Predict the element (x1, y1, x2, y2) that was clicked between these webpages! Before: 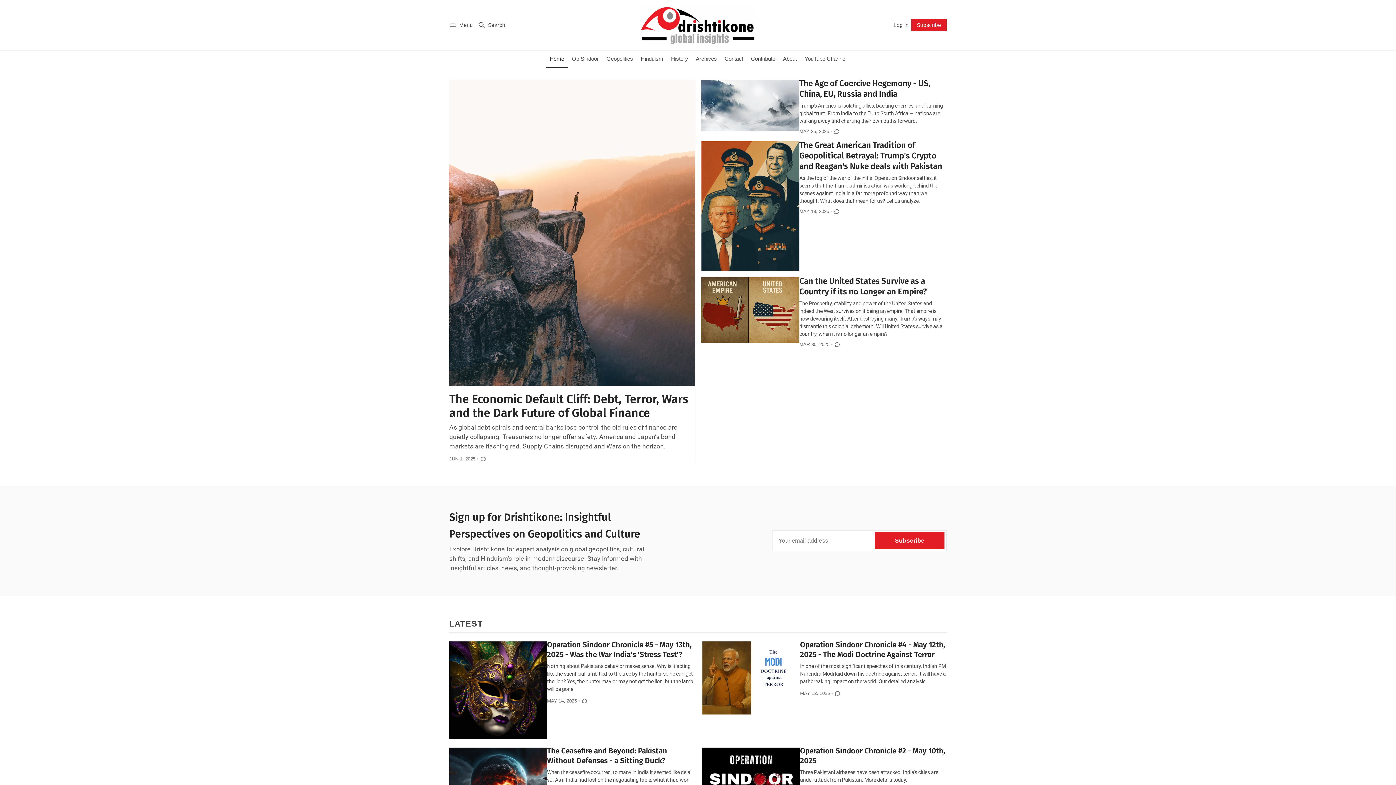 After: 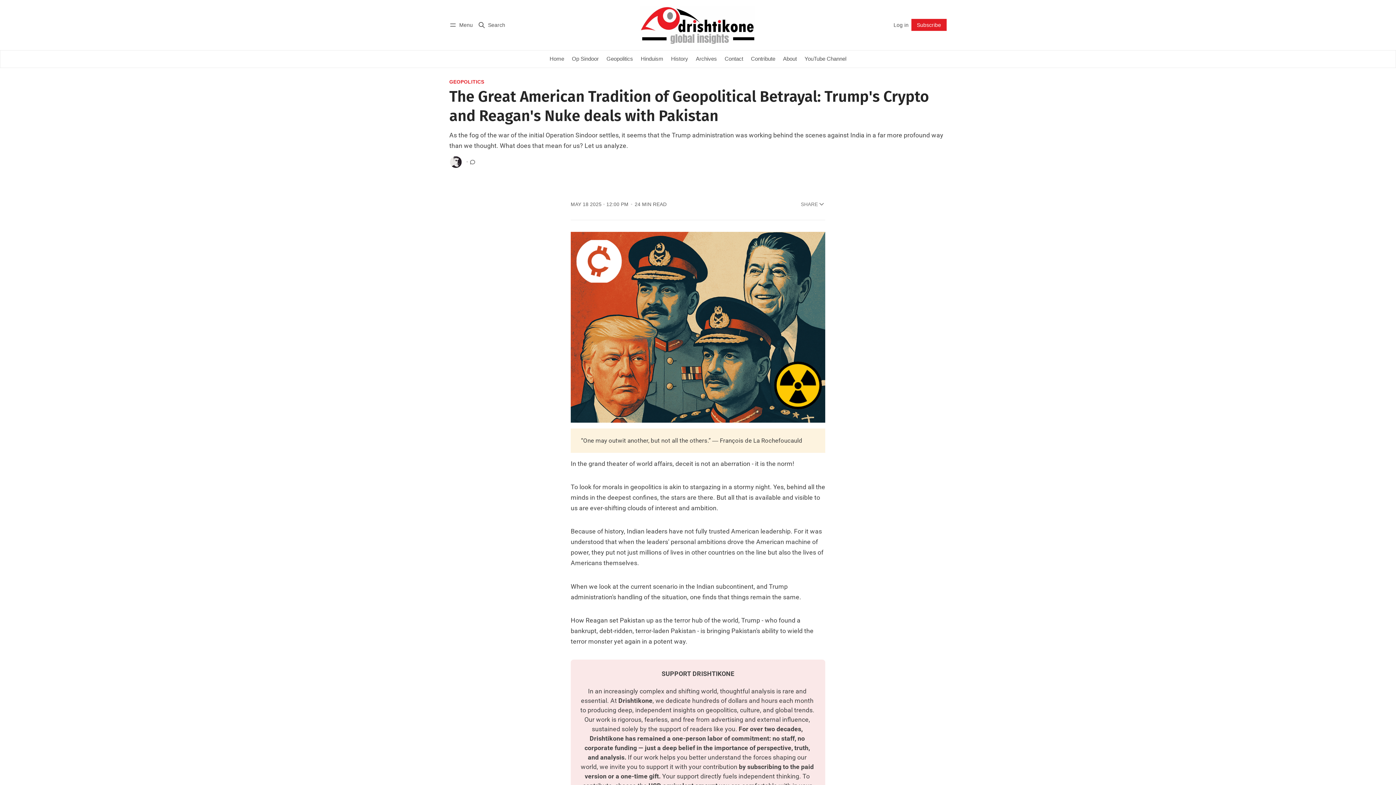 Action: label: The Great American Tradition of Geopolitical Betrayal: Trump's Crypto and Reagan's Nuke deals with Pakistan bbox: (799, 140, 942, 171)